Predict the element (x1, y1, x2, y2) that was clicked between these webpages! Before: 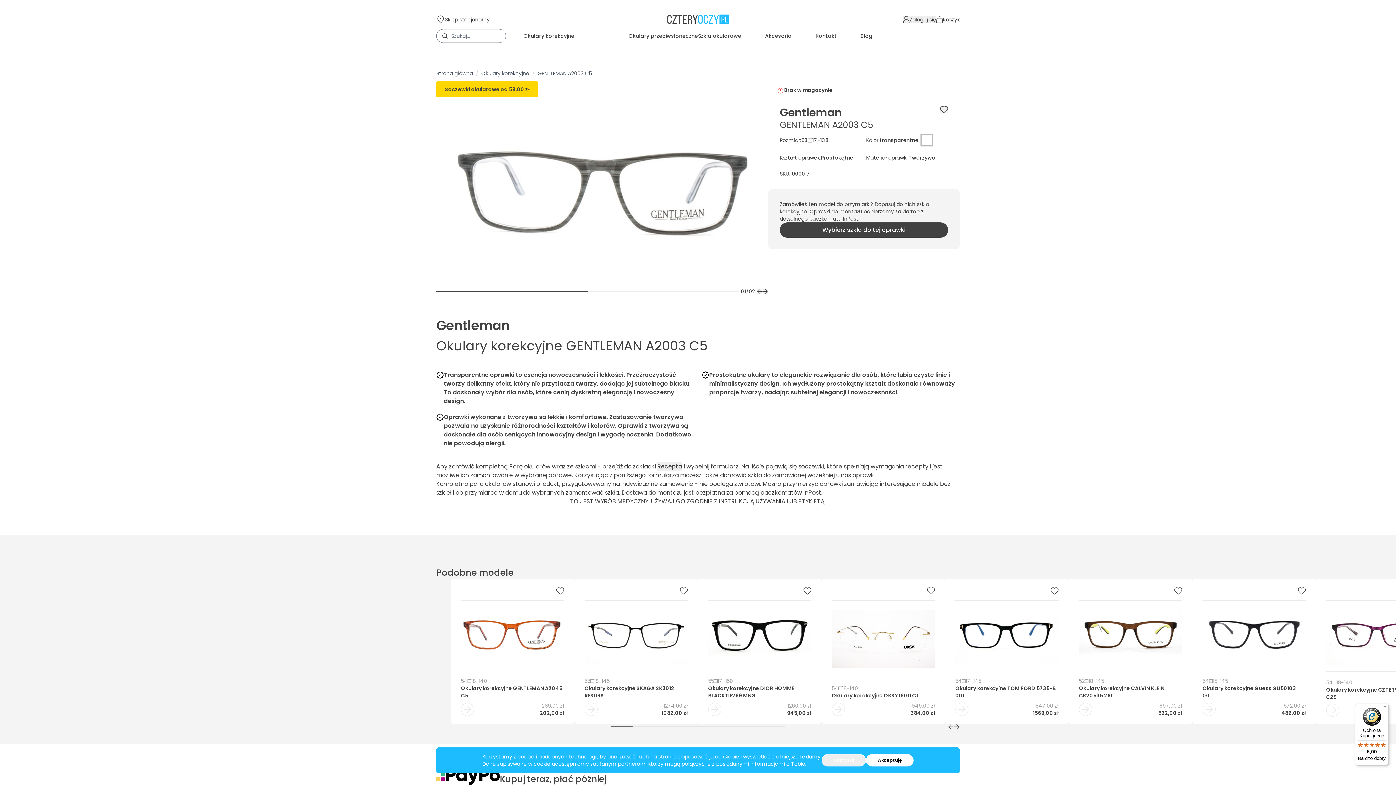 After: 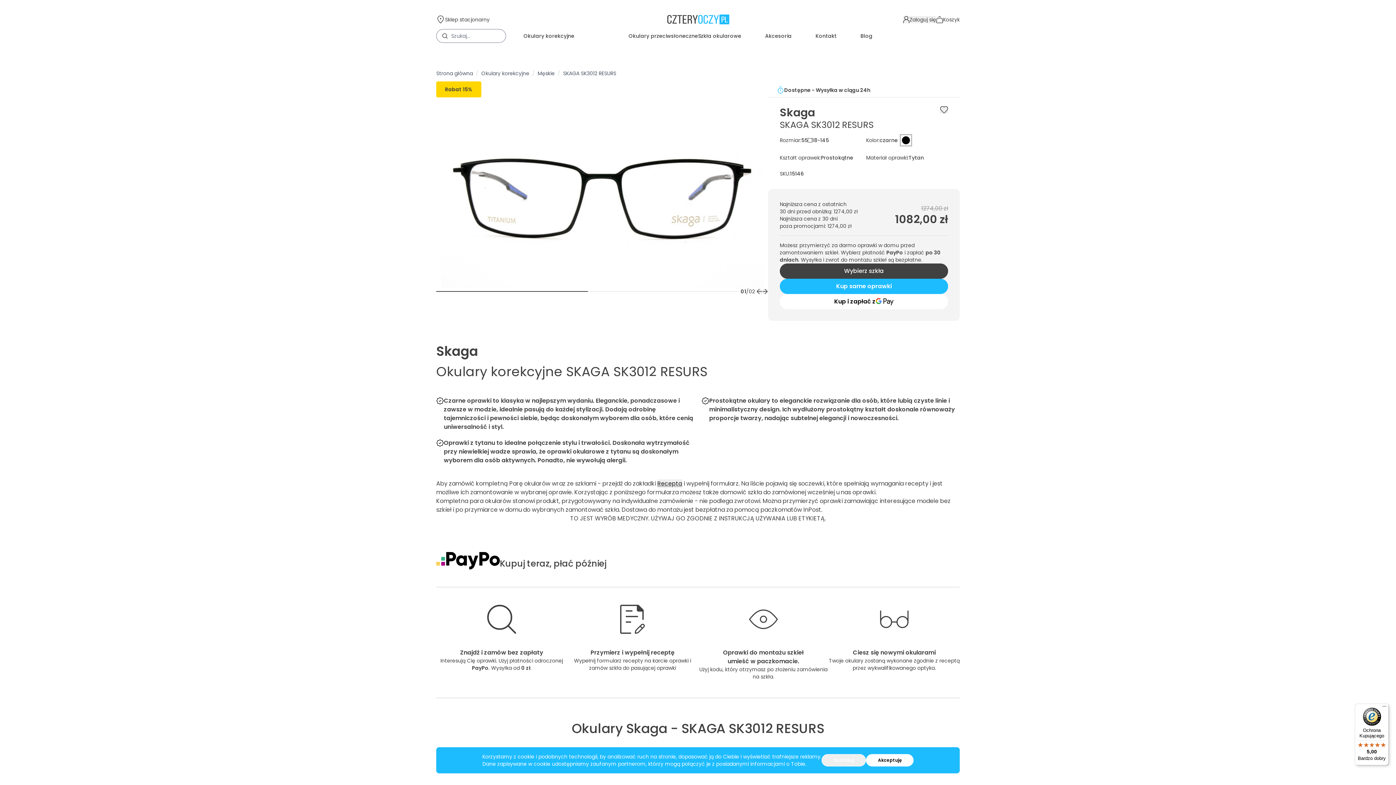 Action: bbox: (574, 578, 698, 724) label: 55
18-145
Okulary korekcyjne SKAGA SK3012 RESURS
1274,00 zł
1082,00 zł